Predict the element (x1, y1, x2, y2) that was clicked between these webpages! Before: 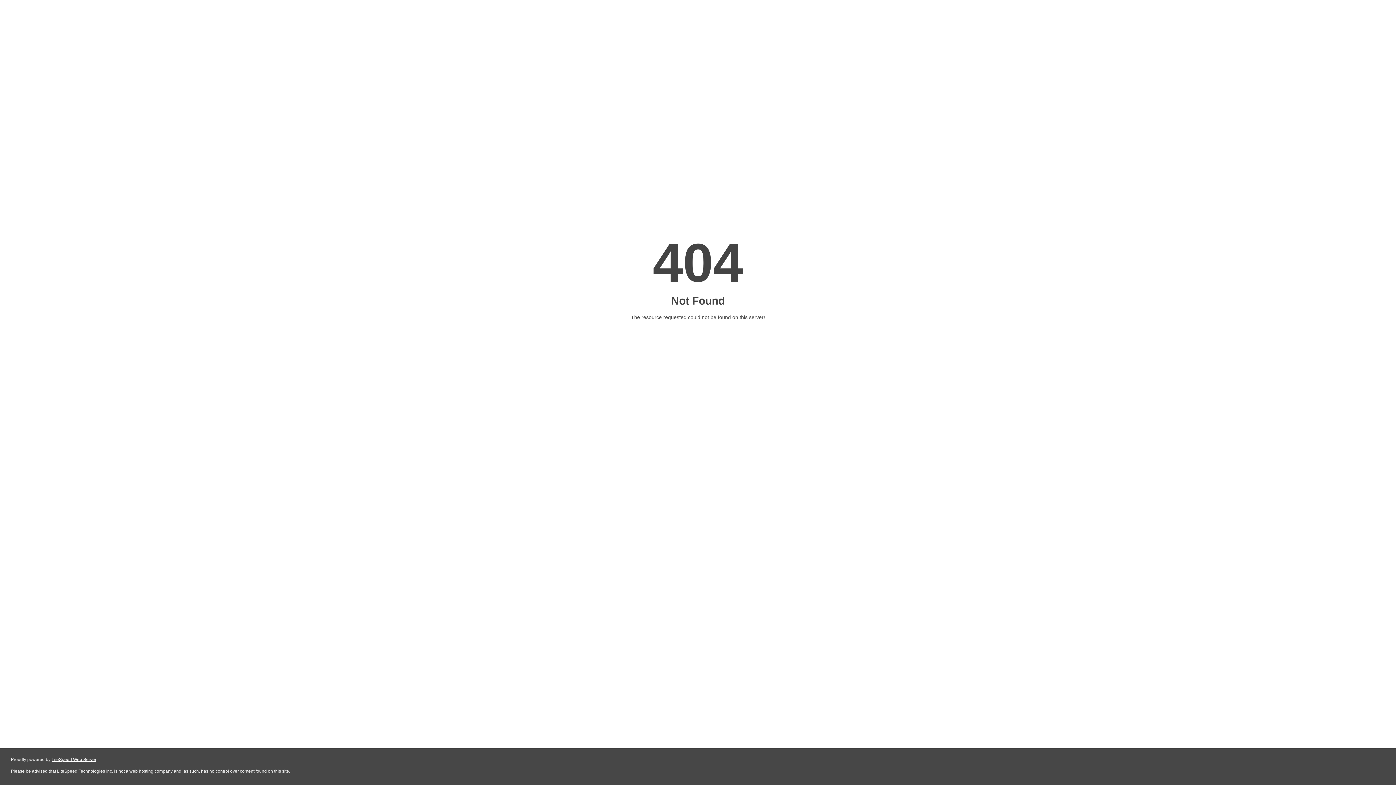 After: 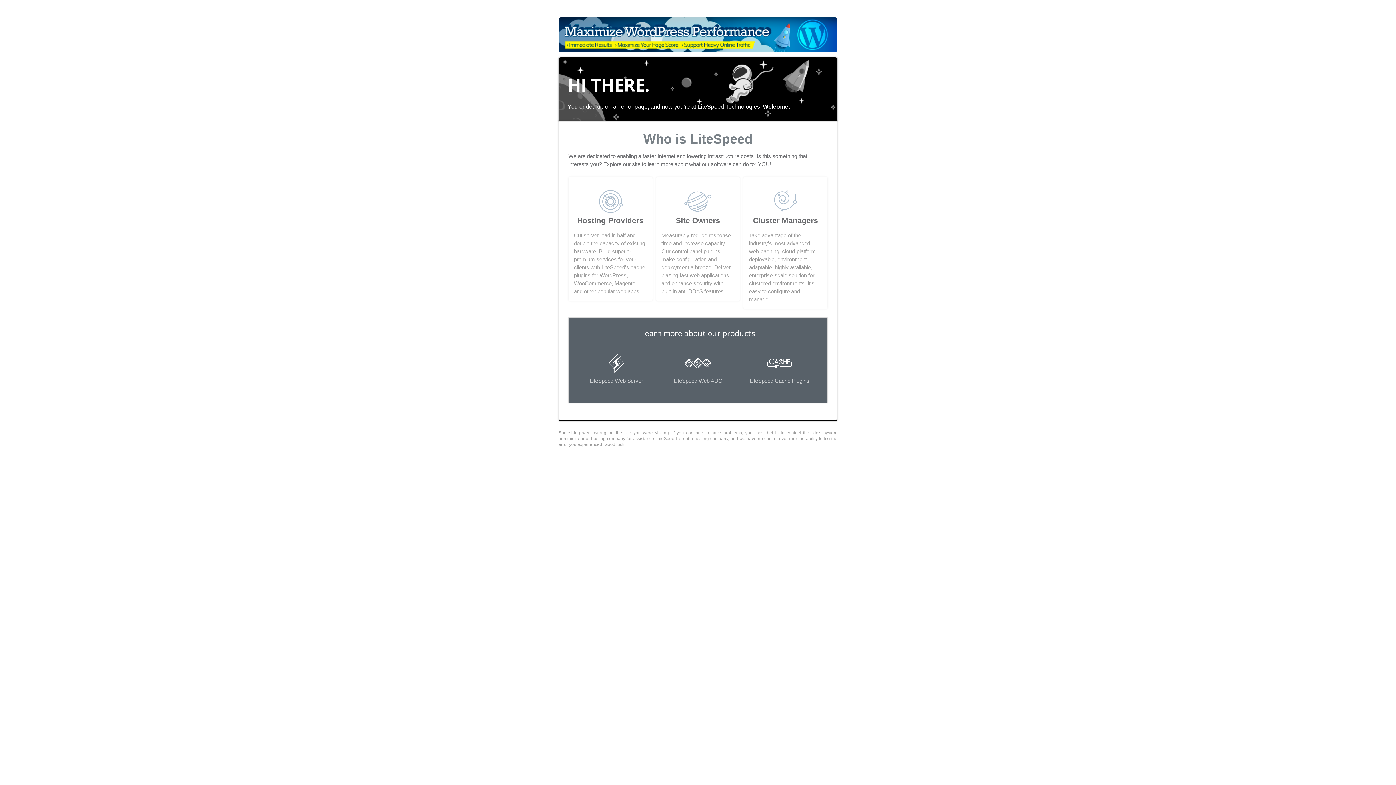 Action: bbox: (51, 757, 96, 762) label: LiteSpeed Web Server